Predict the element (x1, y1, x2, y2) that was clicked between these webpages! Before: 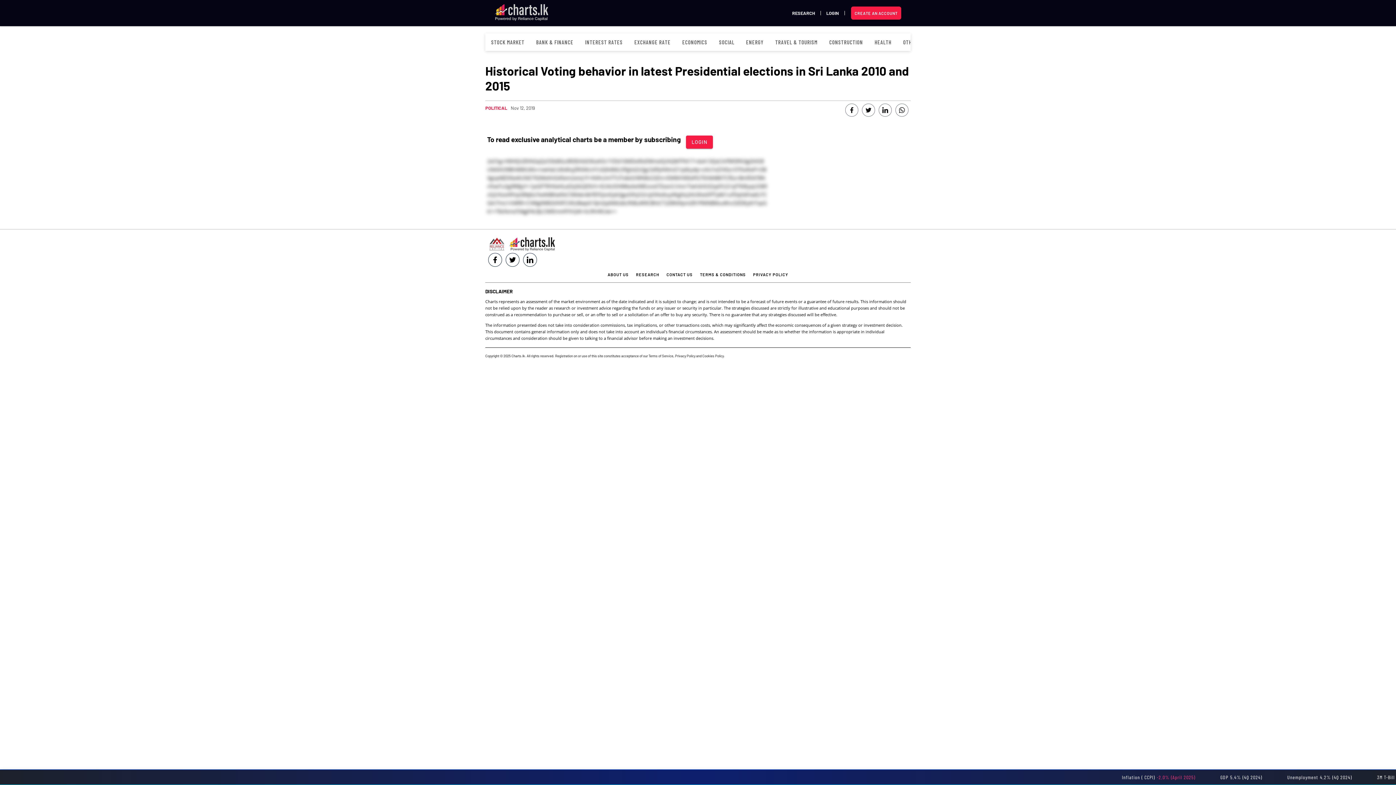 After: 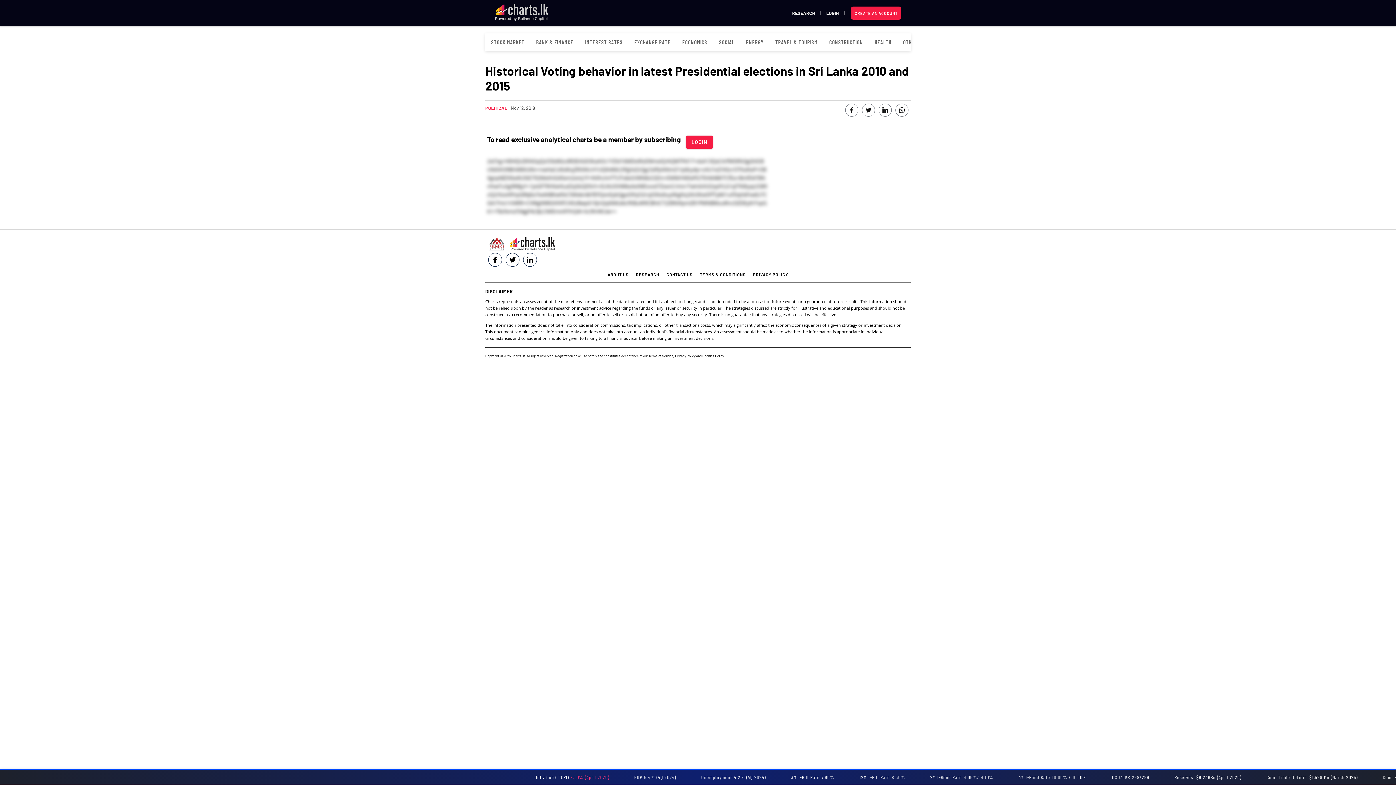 Action: label: Cookies Policy. bbox: (702, 353, 725, 358)